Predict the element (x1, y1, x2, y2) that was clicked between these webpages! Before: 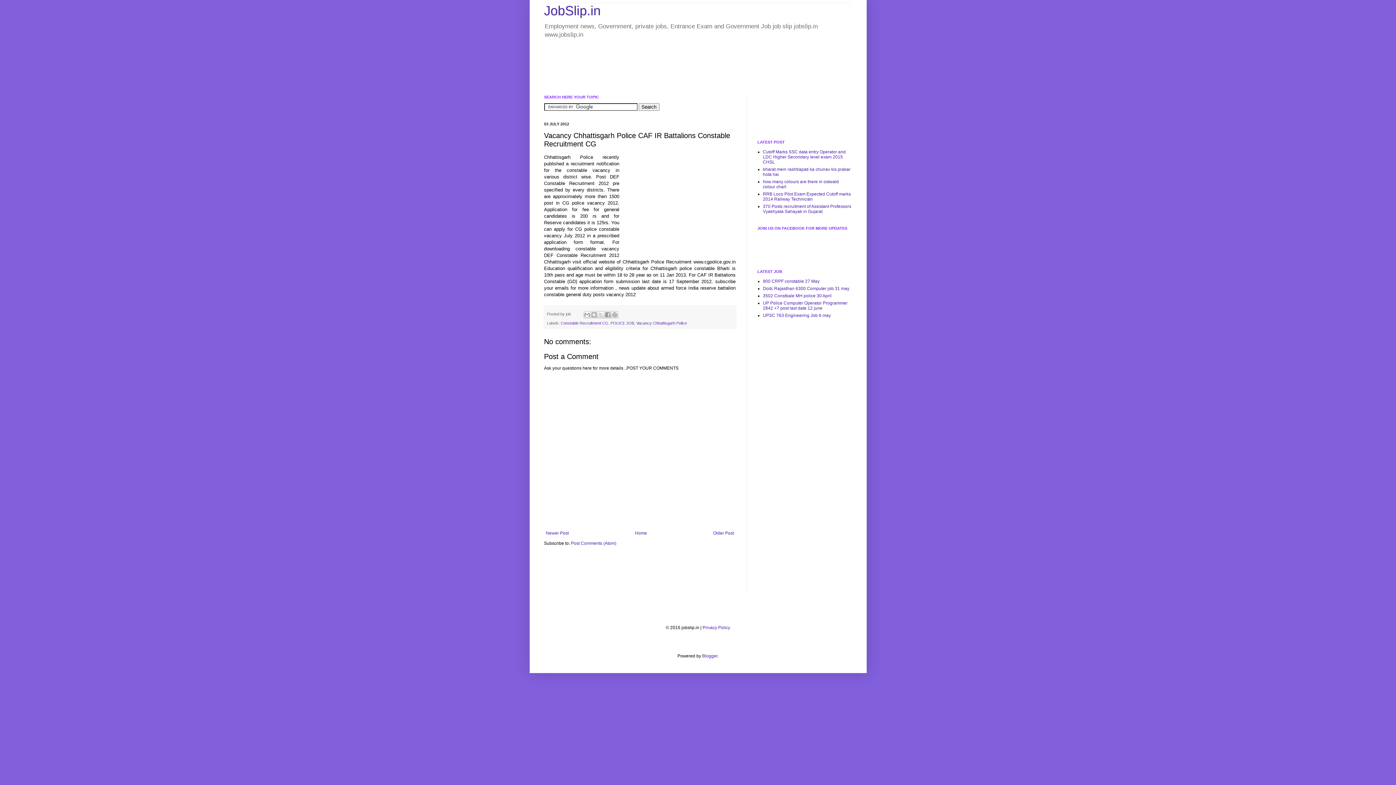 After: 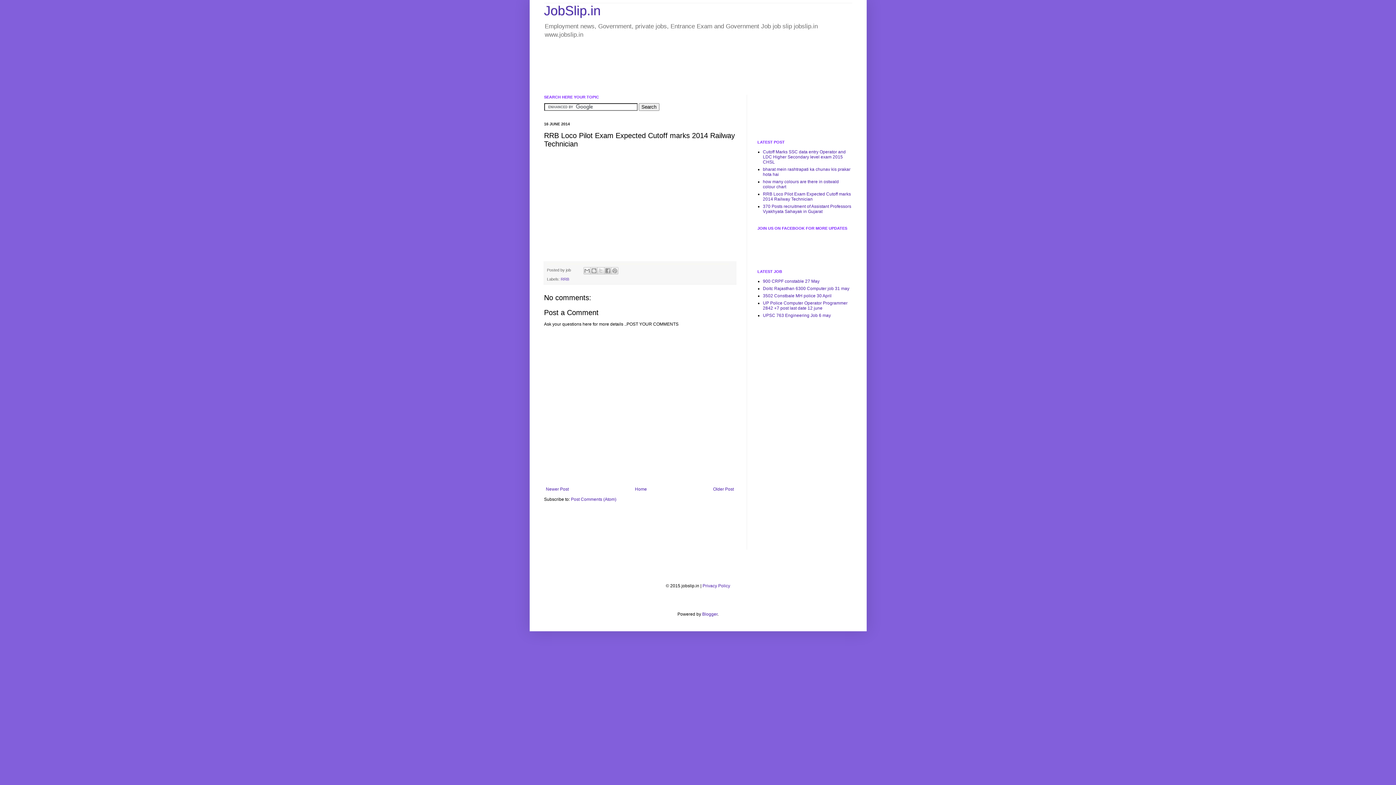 Action: label: RRB Loco Pilot Exam Expected Cutoff marks 2014 Railway Technician bbox: (763, 191, 851, 201)